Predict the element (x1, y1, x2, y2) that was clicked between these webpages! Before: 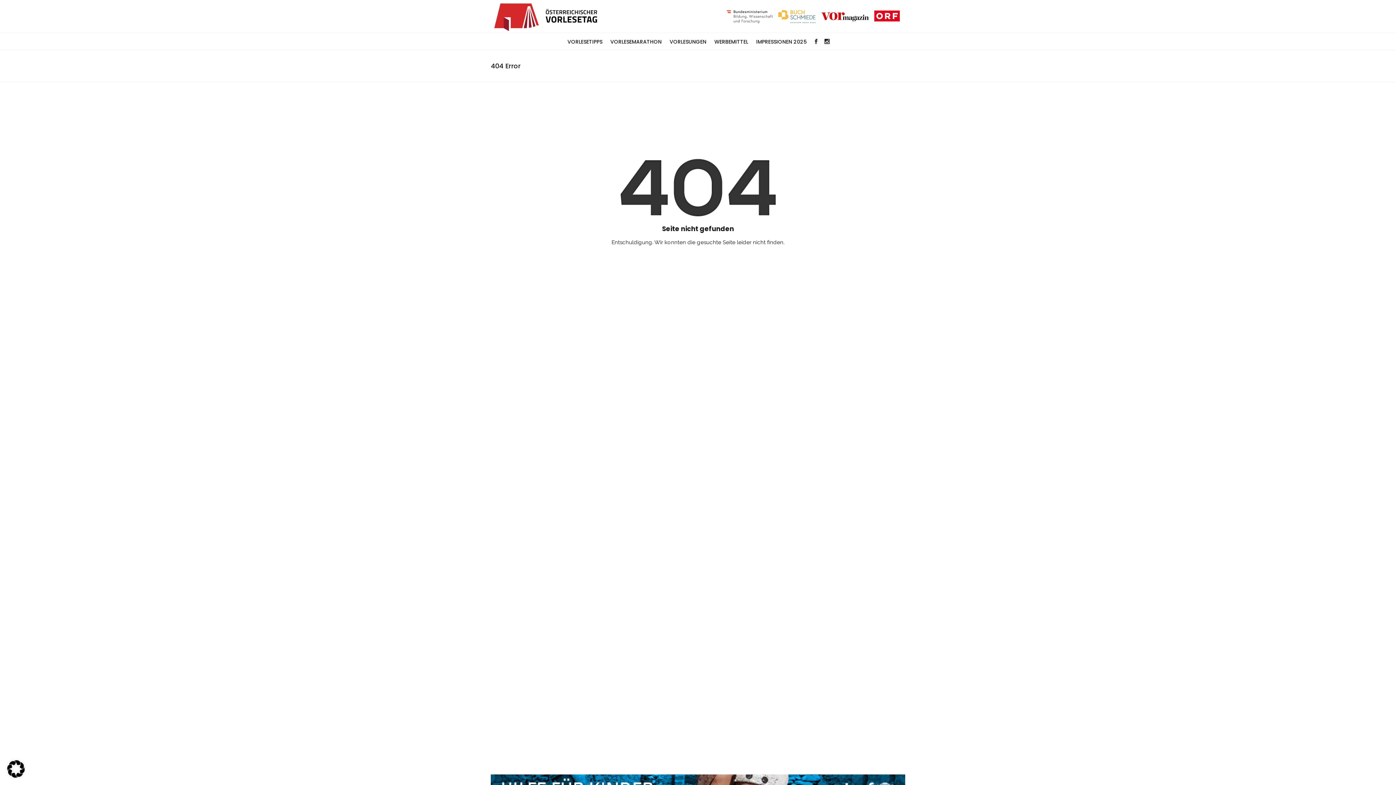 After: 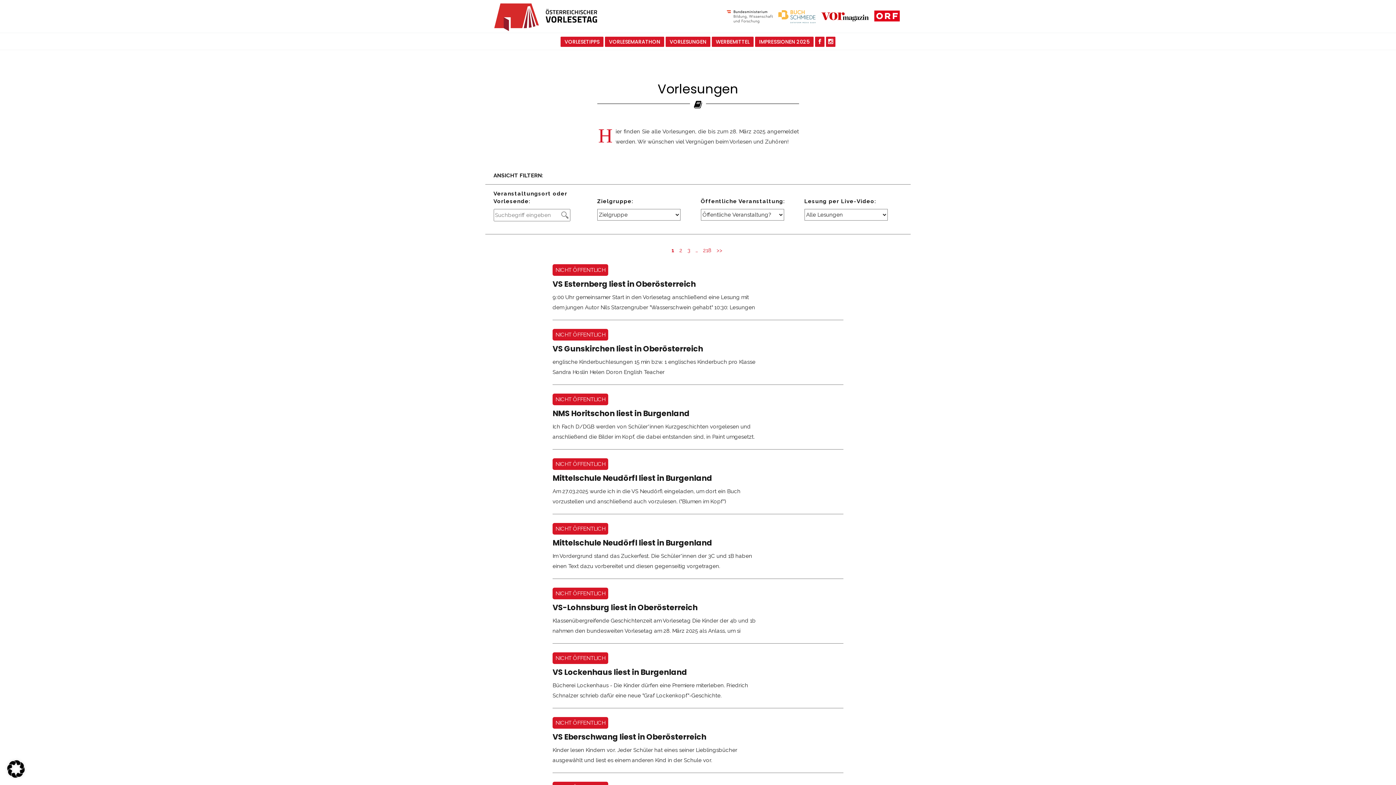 Action: label: VORLESUNGEN bbox: (666, 36, 709, 46)